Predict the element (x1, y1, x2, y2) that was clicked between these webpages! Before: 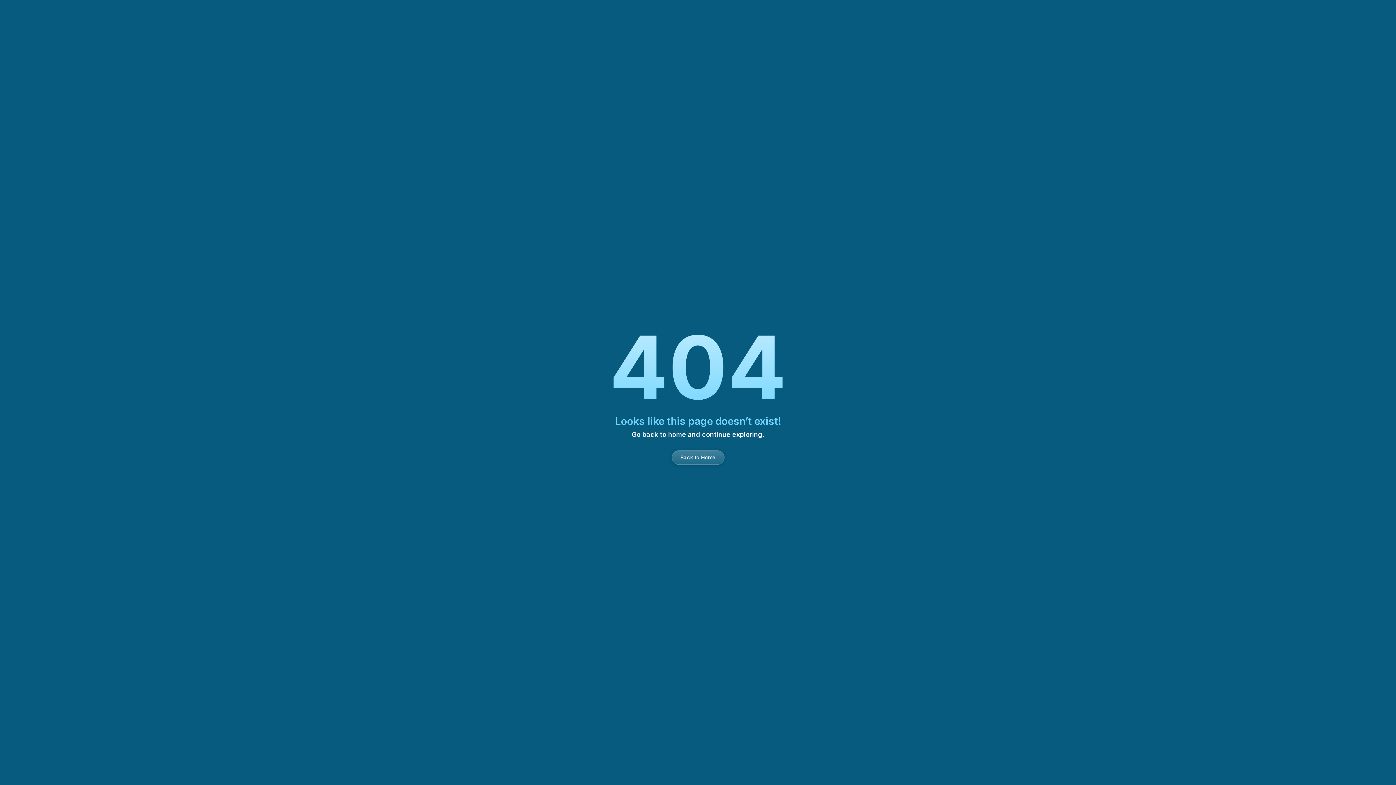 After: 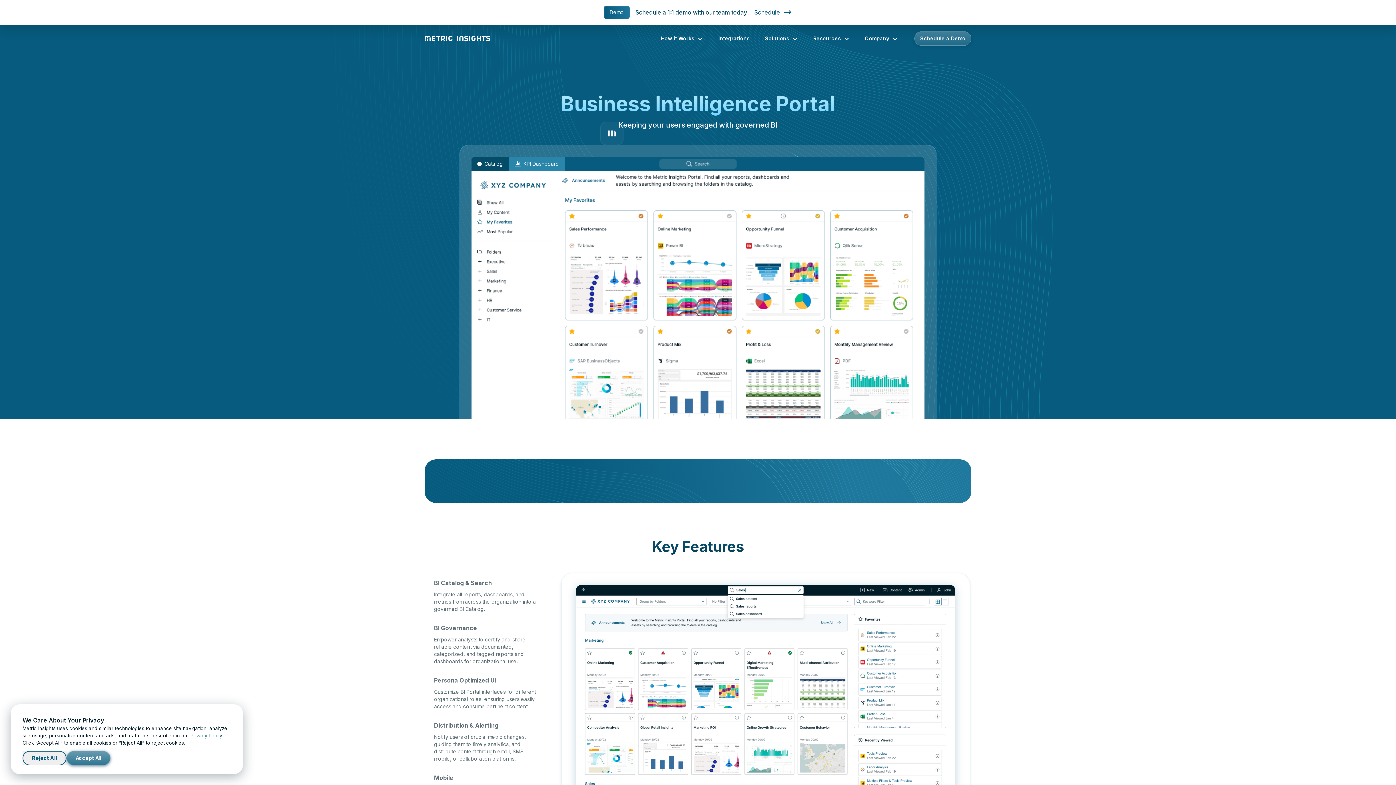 Action: label: Back to Home bbox: (671, 450, 724, 465)